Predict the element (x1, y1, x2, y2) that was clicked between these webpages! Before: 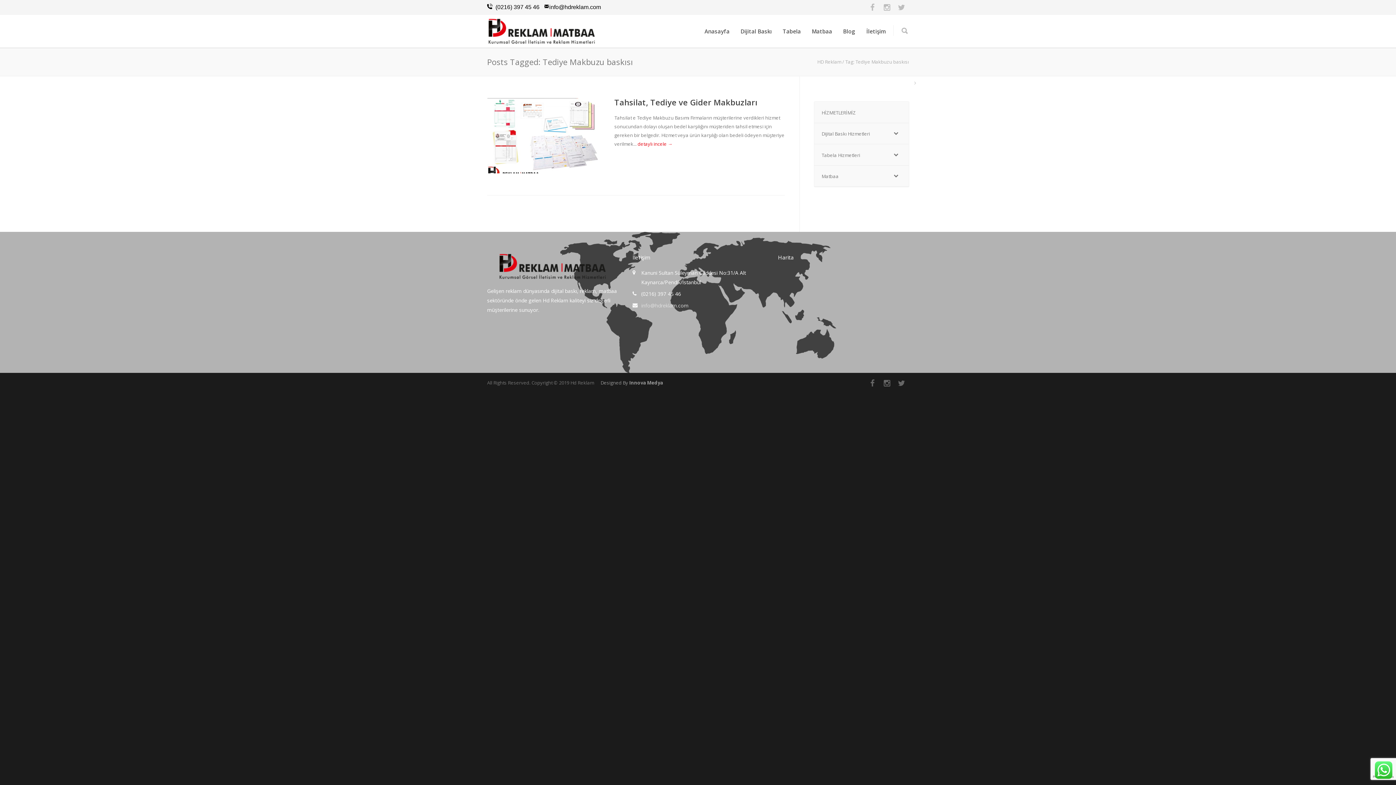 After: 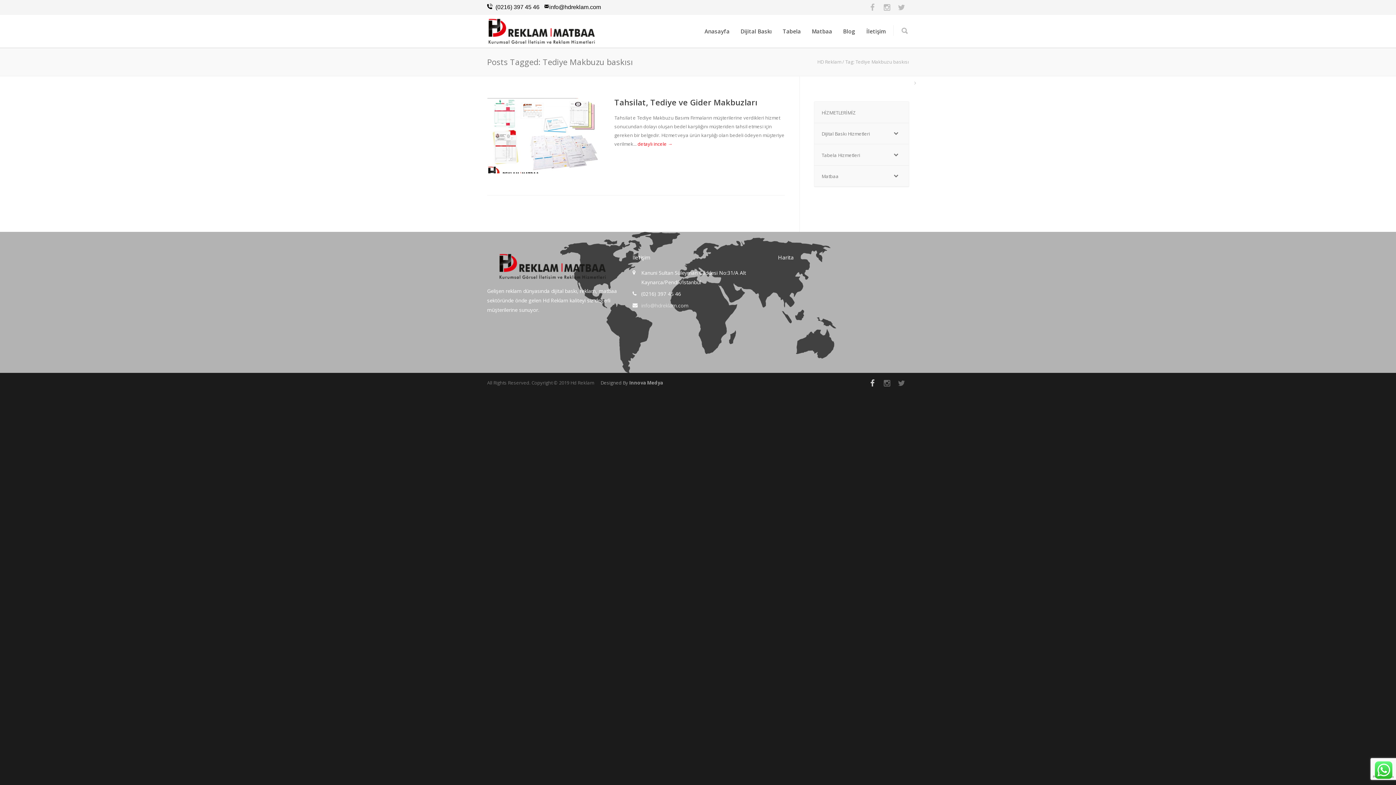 Action: bbox: (865, 375, 880, 390)